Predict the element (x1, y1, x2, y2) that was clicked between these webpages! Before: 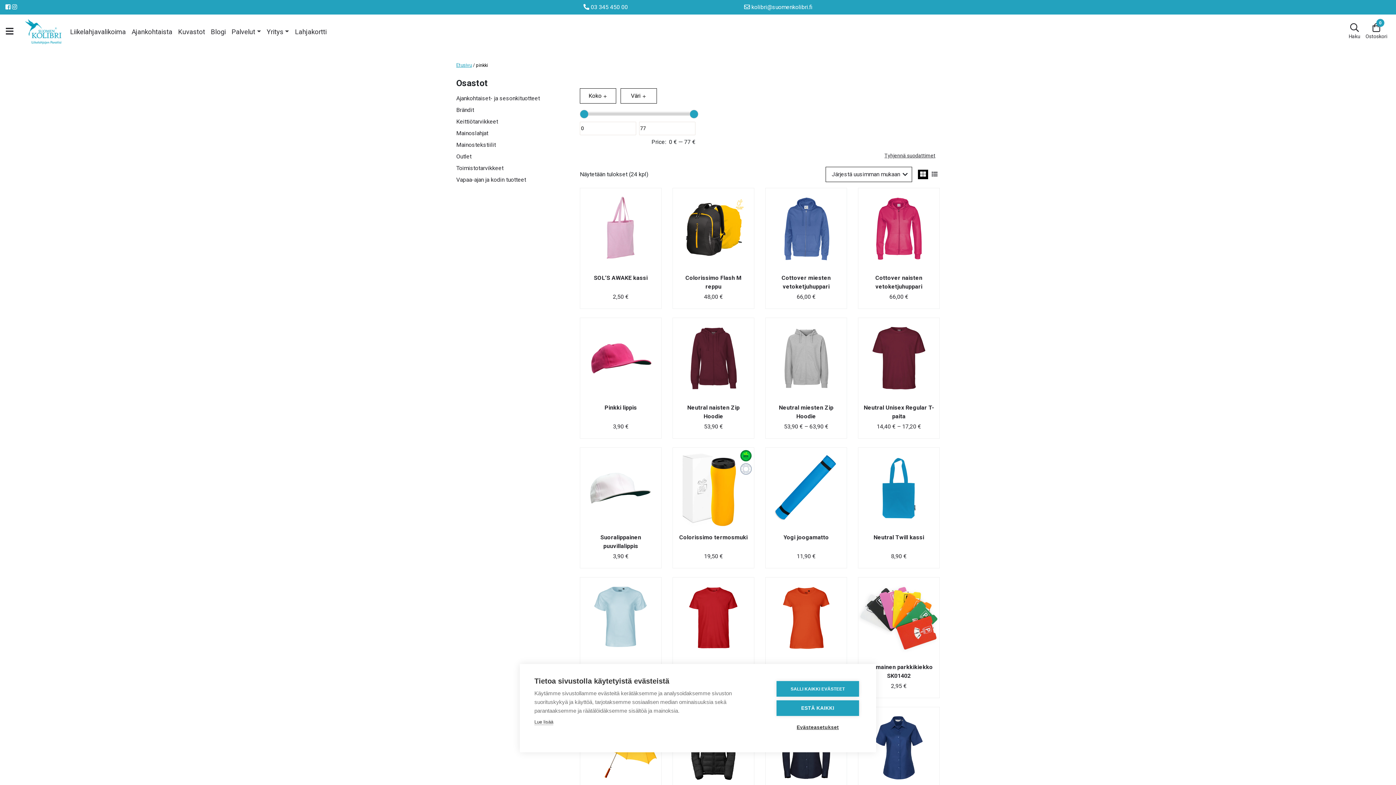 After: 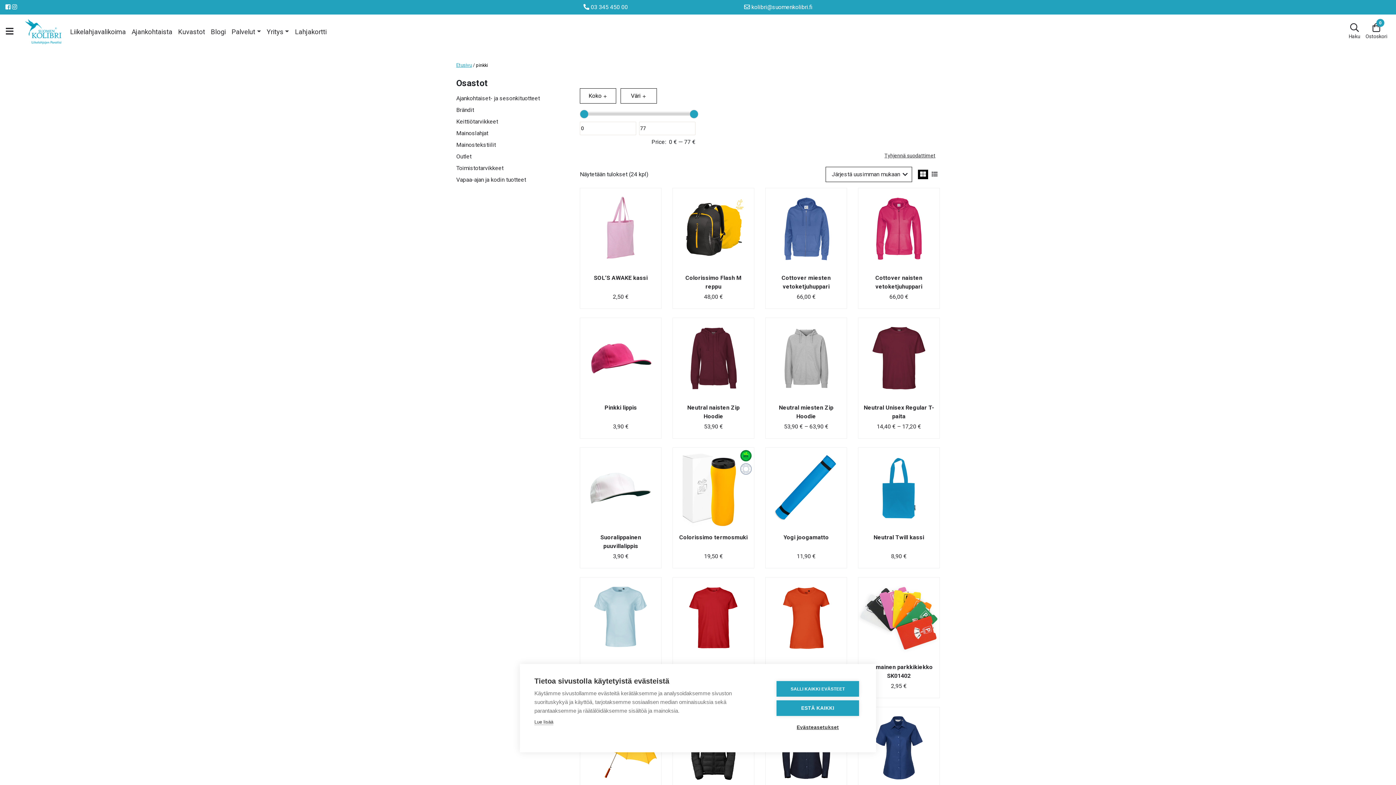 Action: bbox: (918, 169, 928, 179)